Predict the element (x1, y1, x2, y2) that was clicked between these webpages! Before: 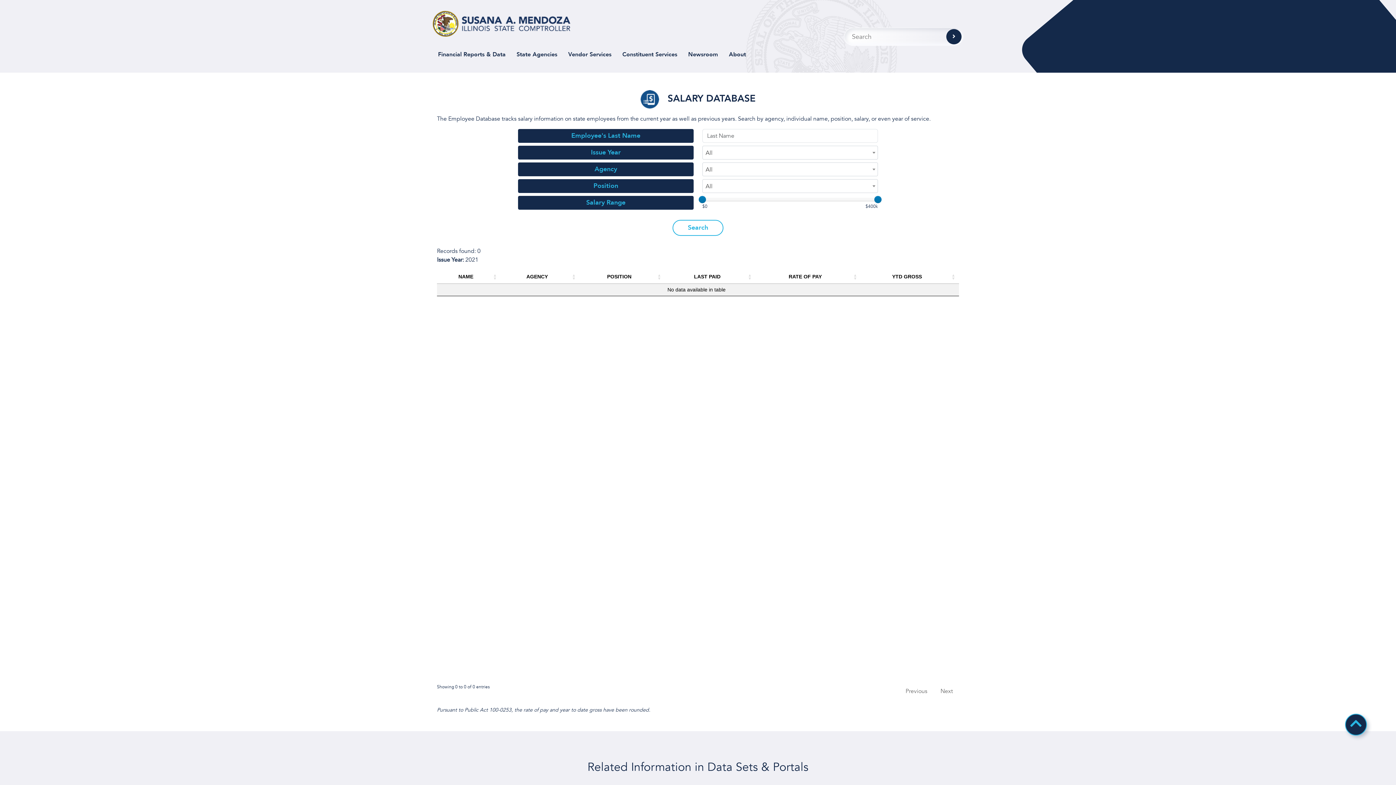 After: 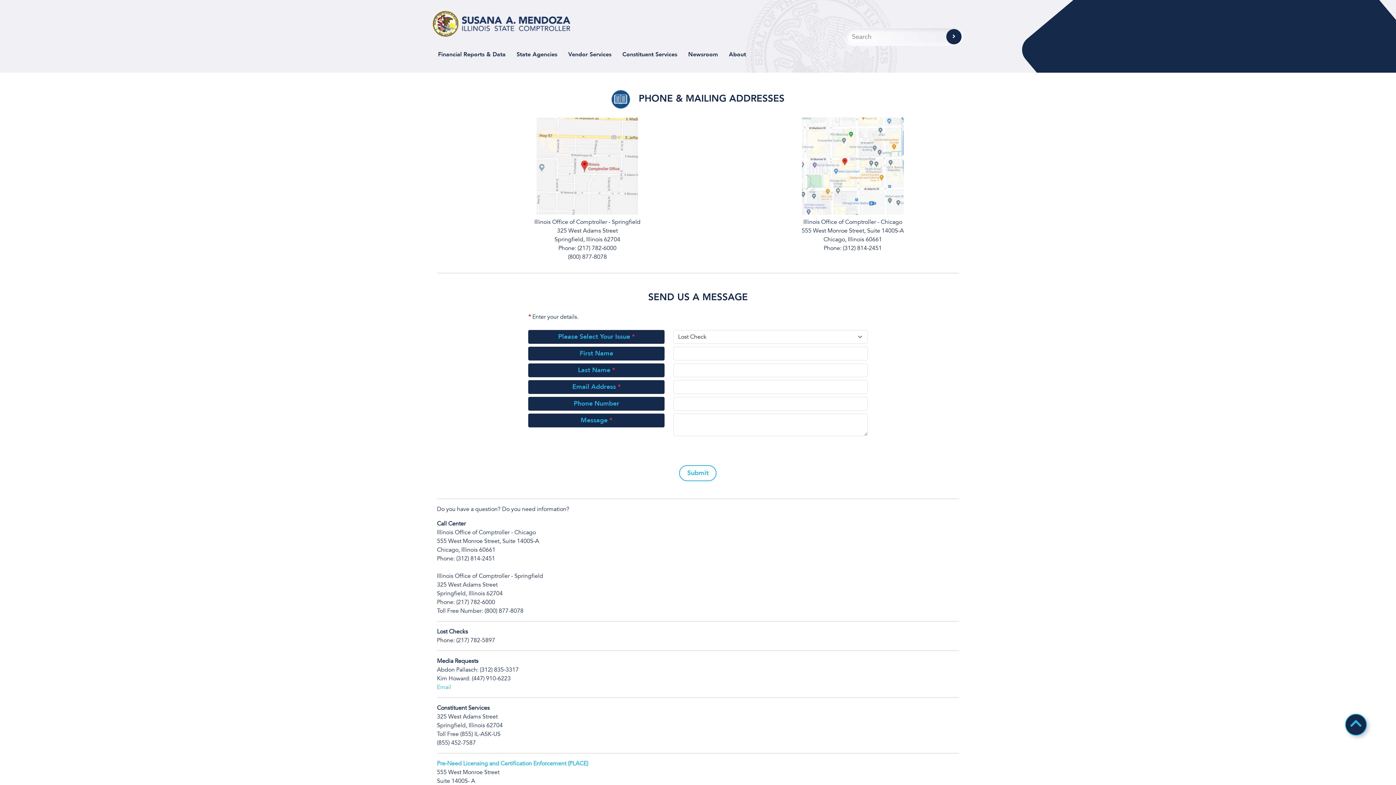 Action: bbox: (833, 10, 868, 24) label: Contact Us